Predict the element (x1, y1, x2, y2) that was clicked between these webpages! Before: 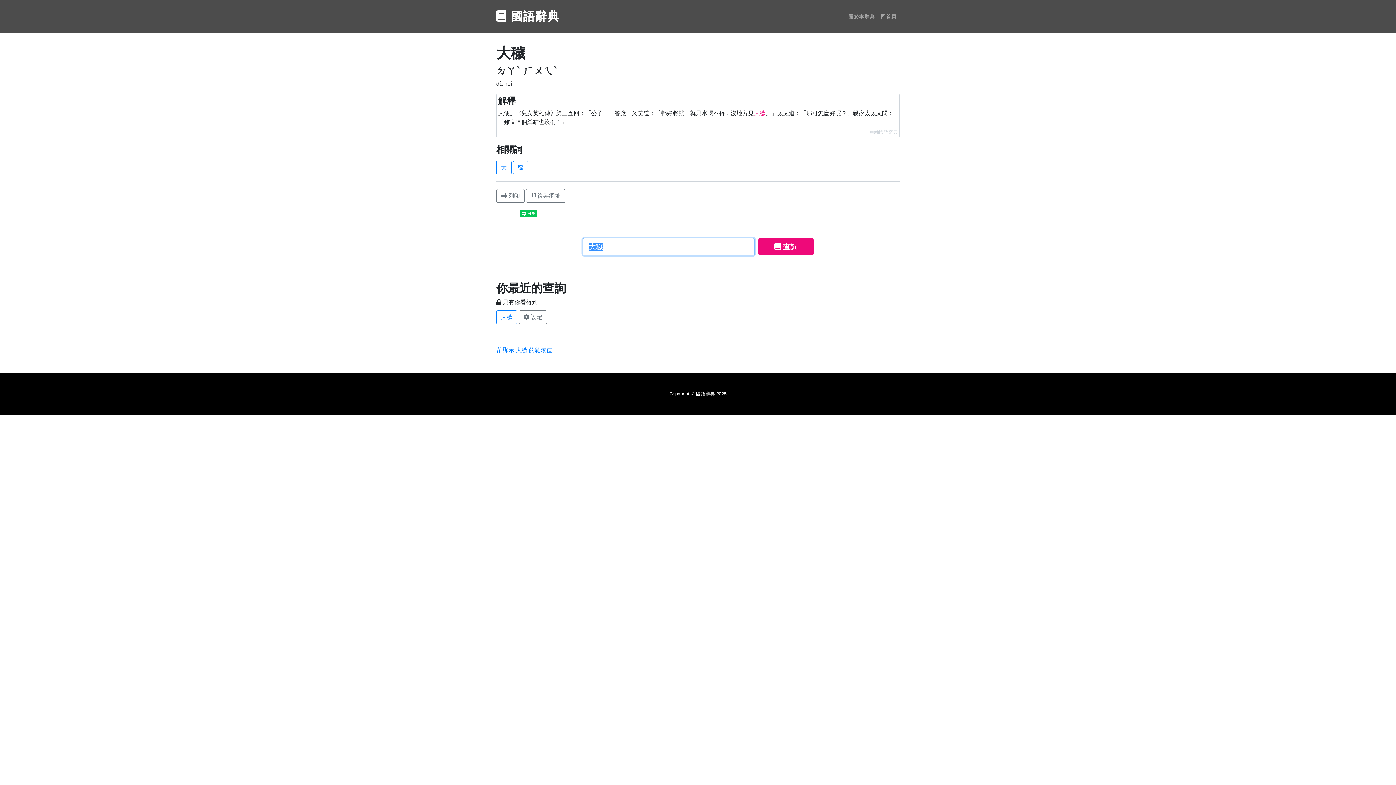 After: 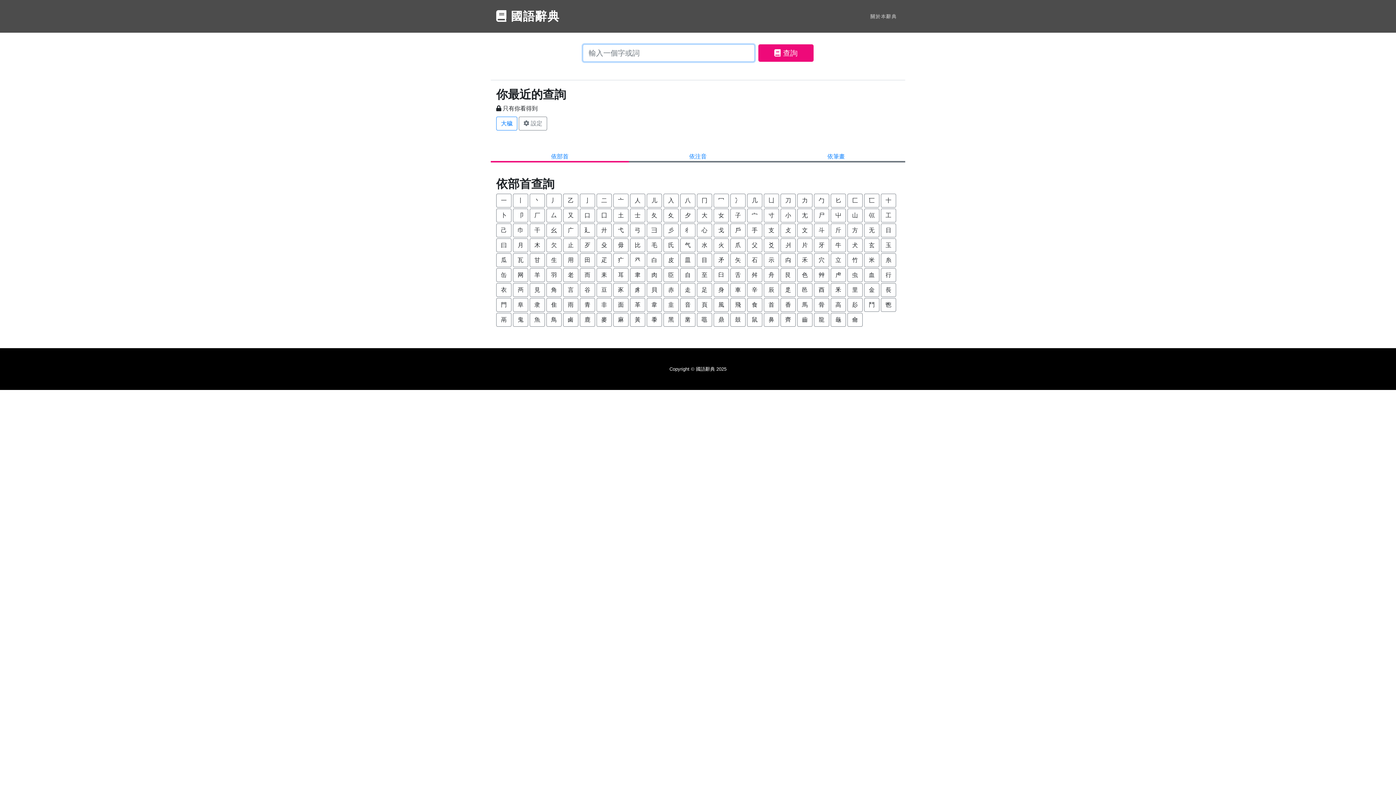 Action: label:  國語辭典 bbox: (496, 5, 559, 26)